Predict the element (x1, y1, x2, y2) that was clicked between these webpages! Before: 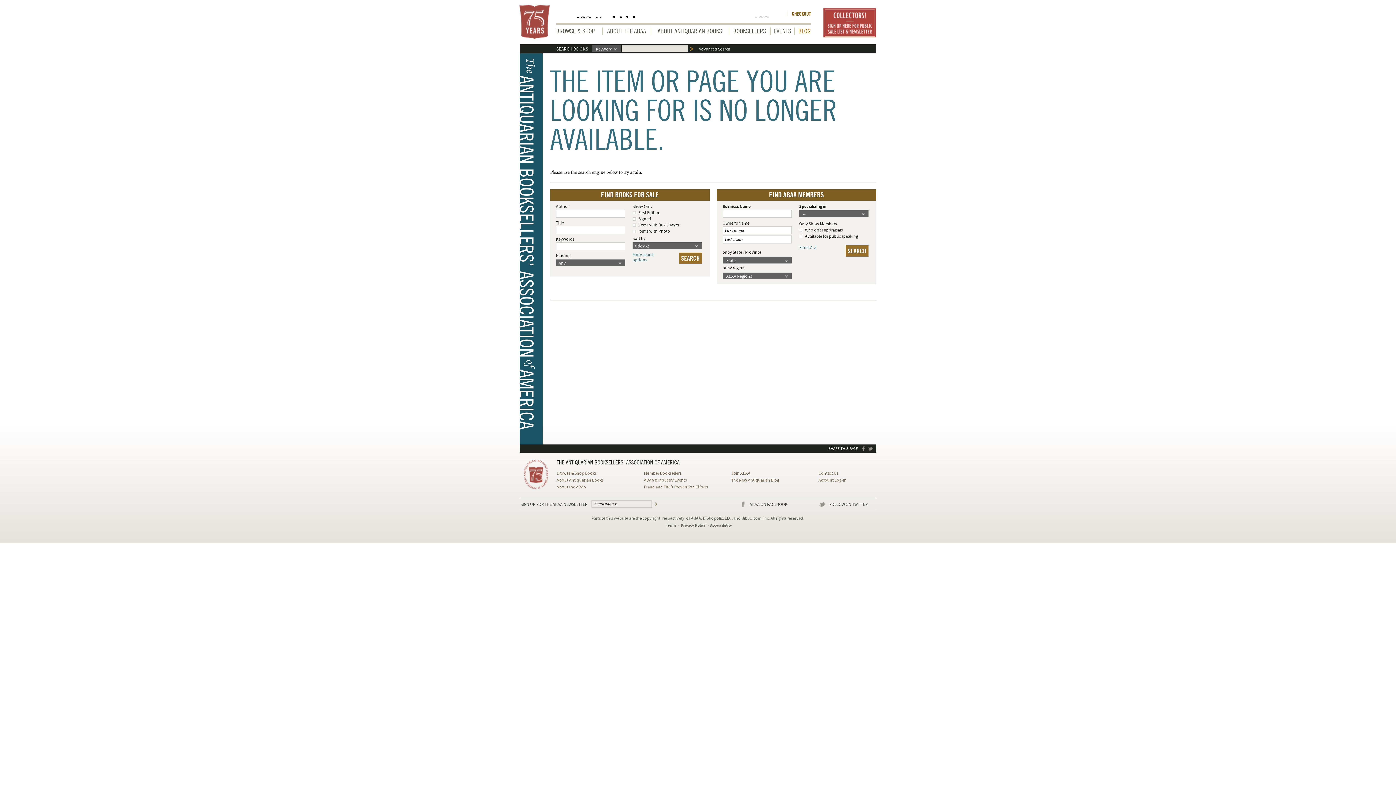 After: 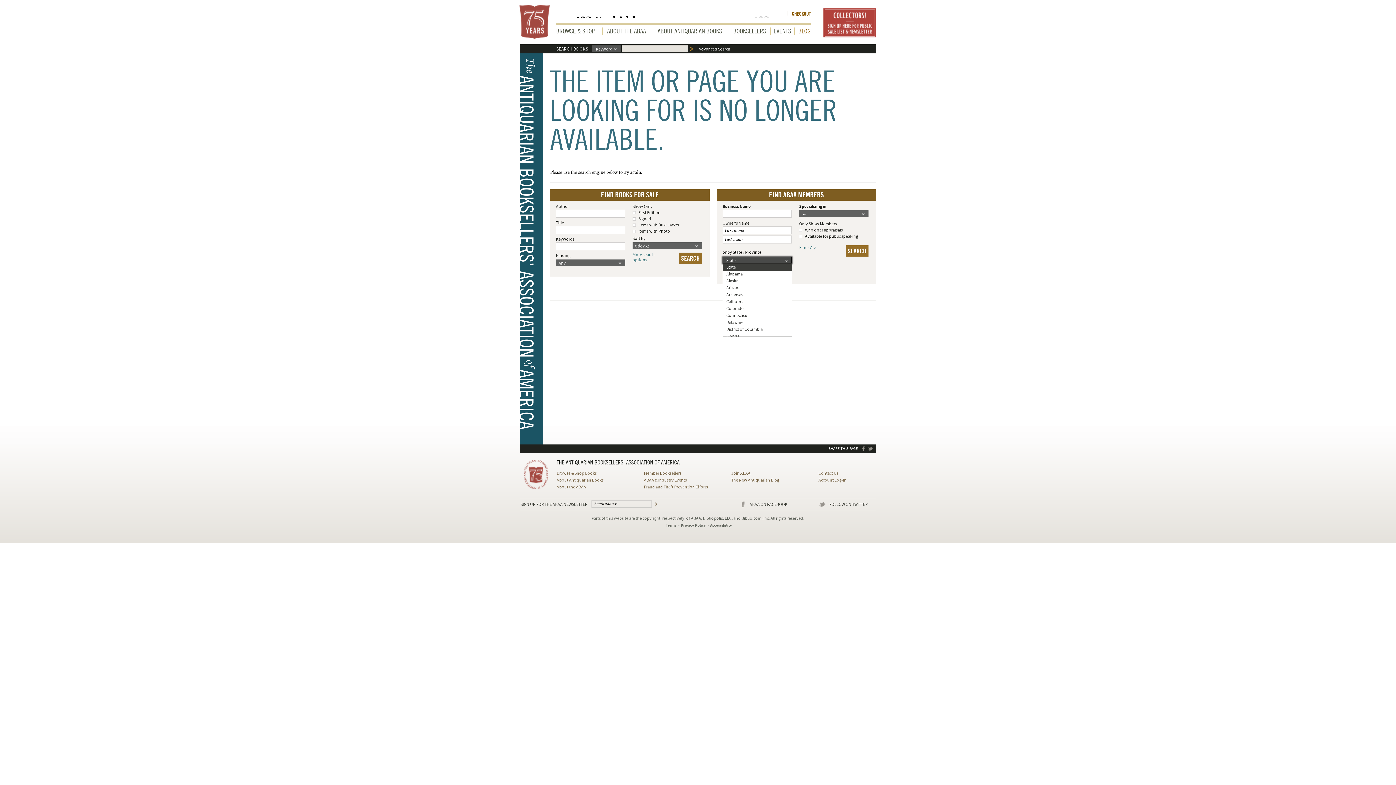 Action: bbox: (785, 257, 791, 264)